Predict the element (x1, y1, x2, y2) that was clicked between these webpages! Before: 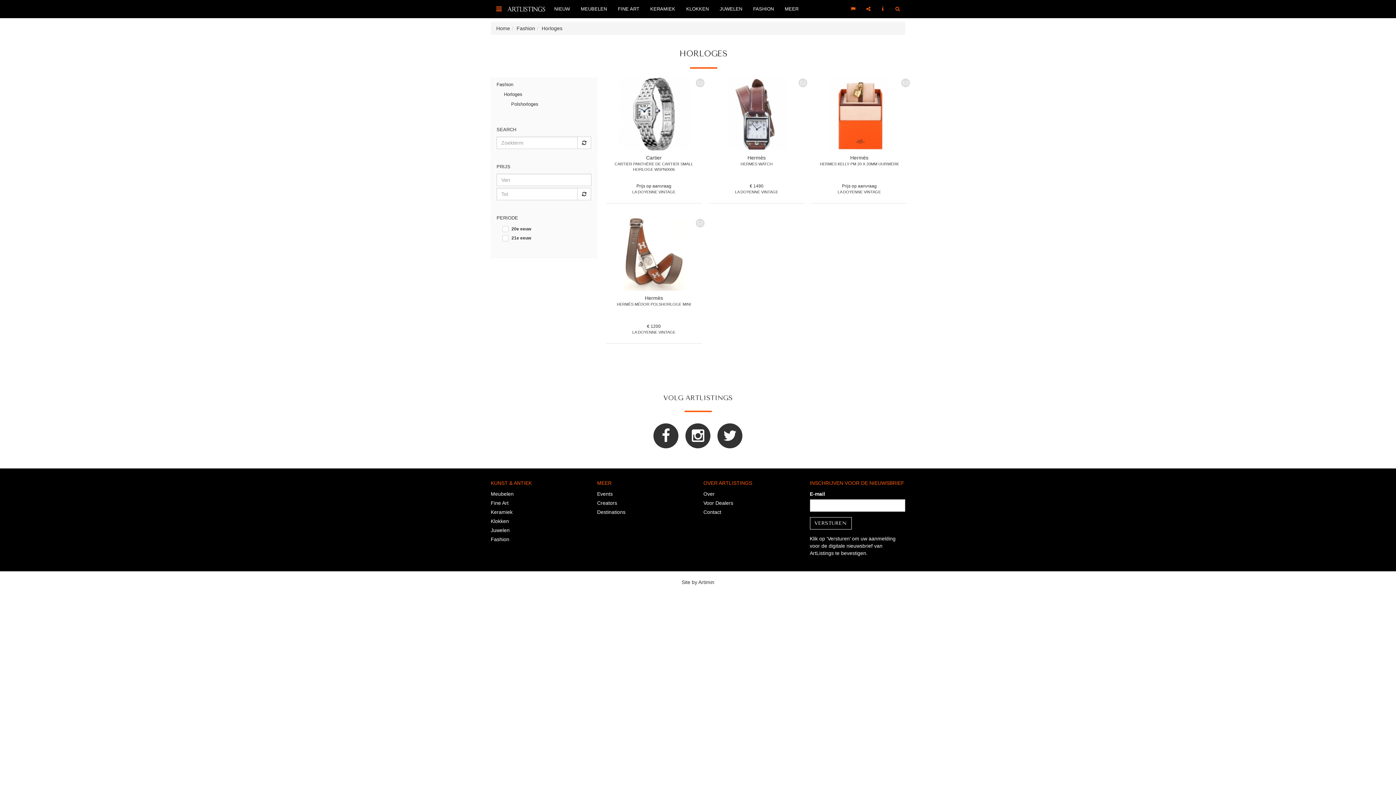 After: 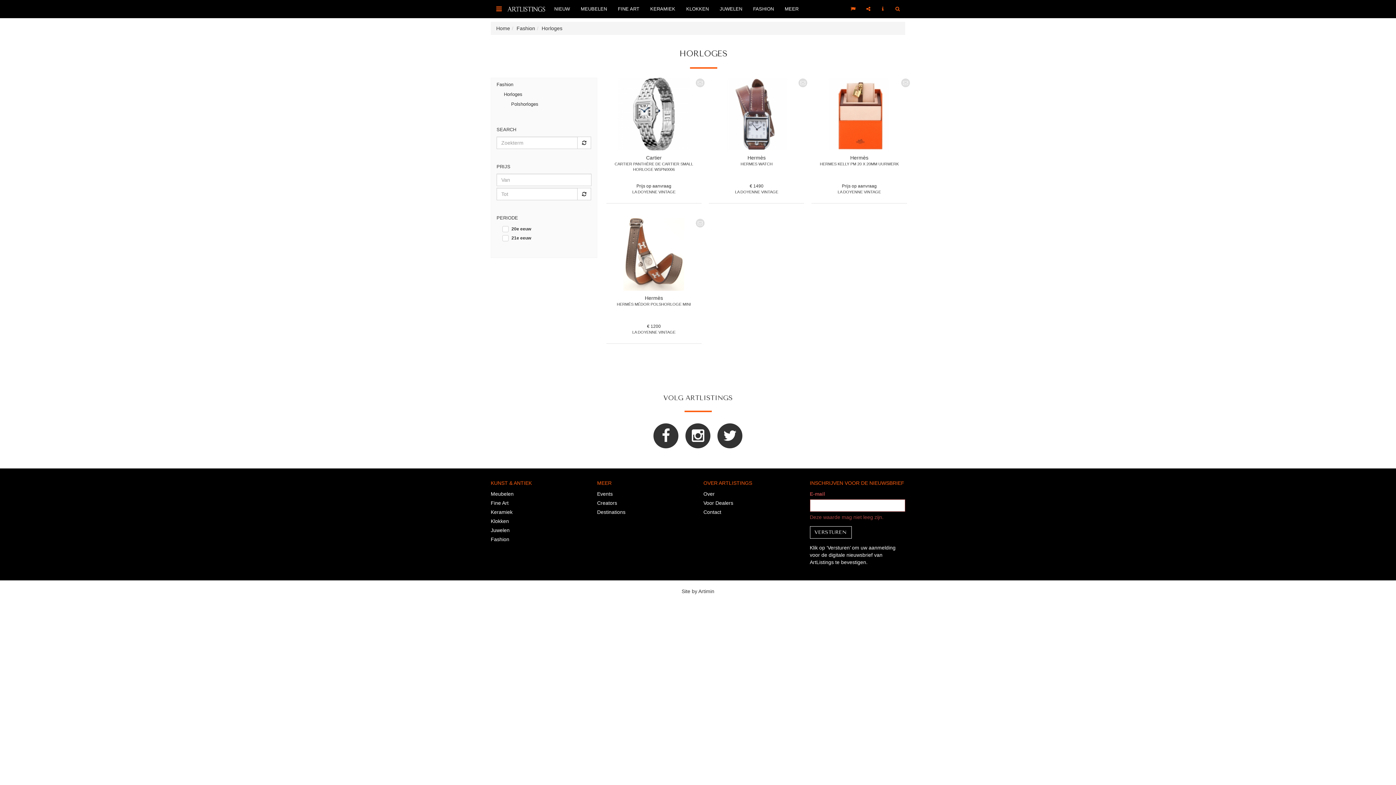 Action: bbox: (810, 517, 851, 529) label: VERSTUREN